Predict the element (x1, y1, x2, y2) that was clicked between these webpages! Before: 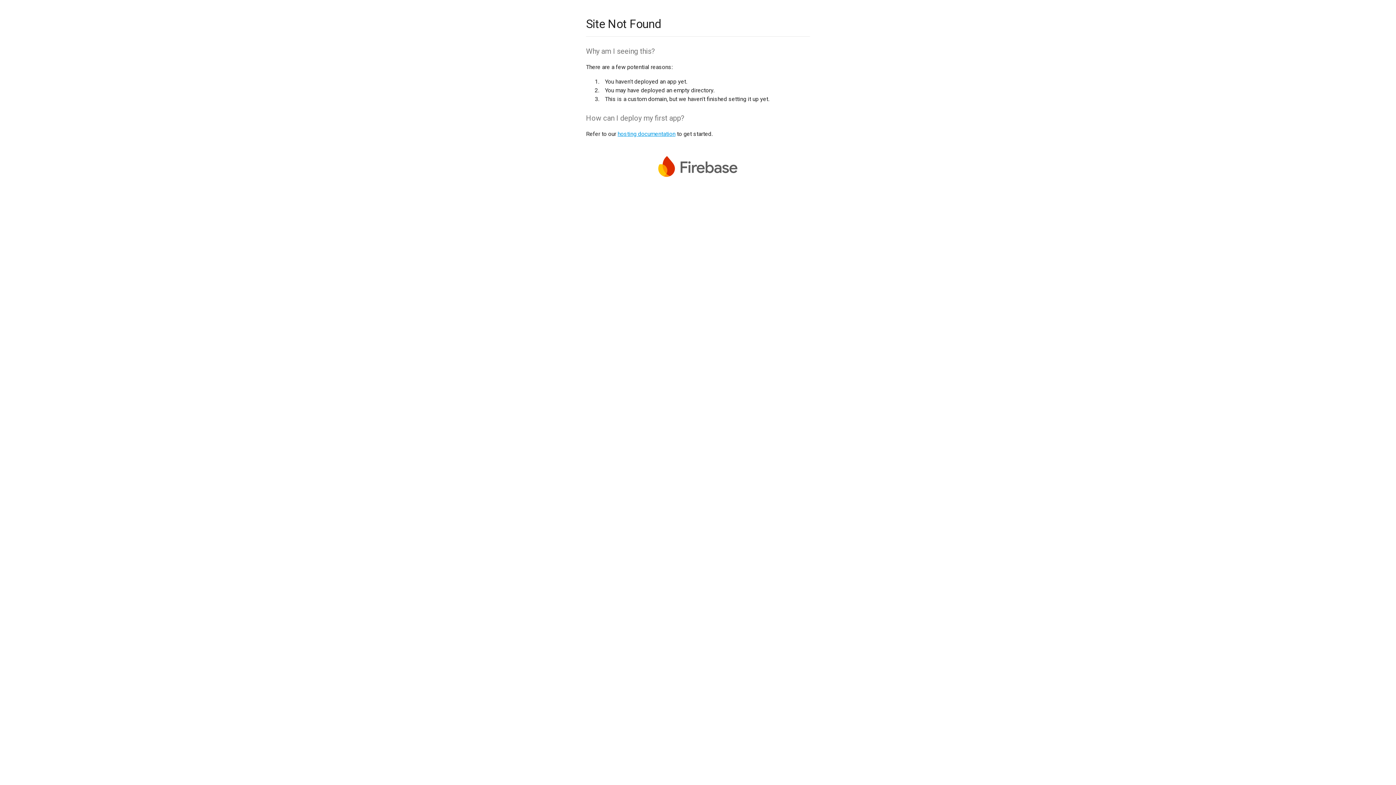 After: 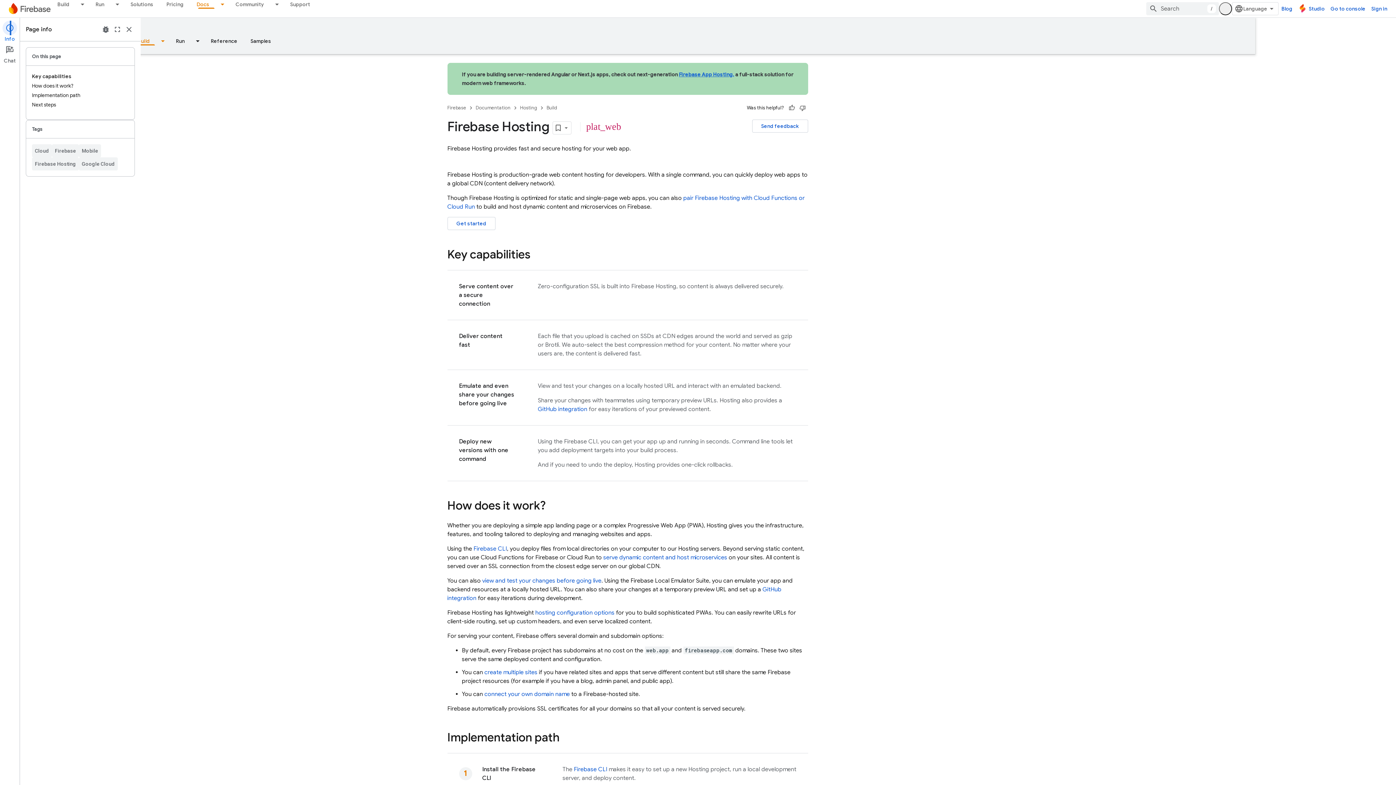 Action: label: hosting documentation bbox: (617, 130, 675, 137)